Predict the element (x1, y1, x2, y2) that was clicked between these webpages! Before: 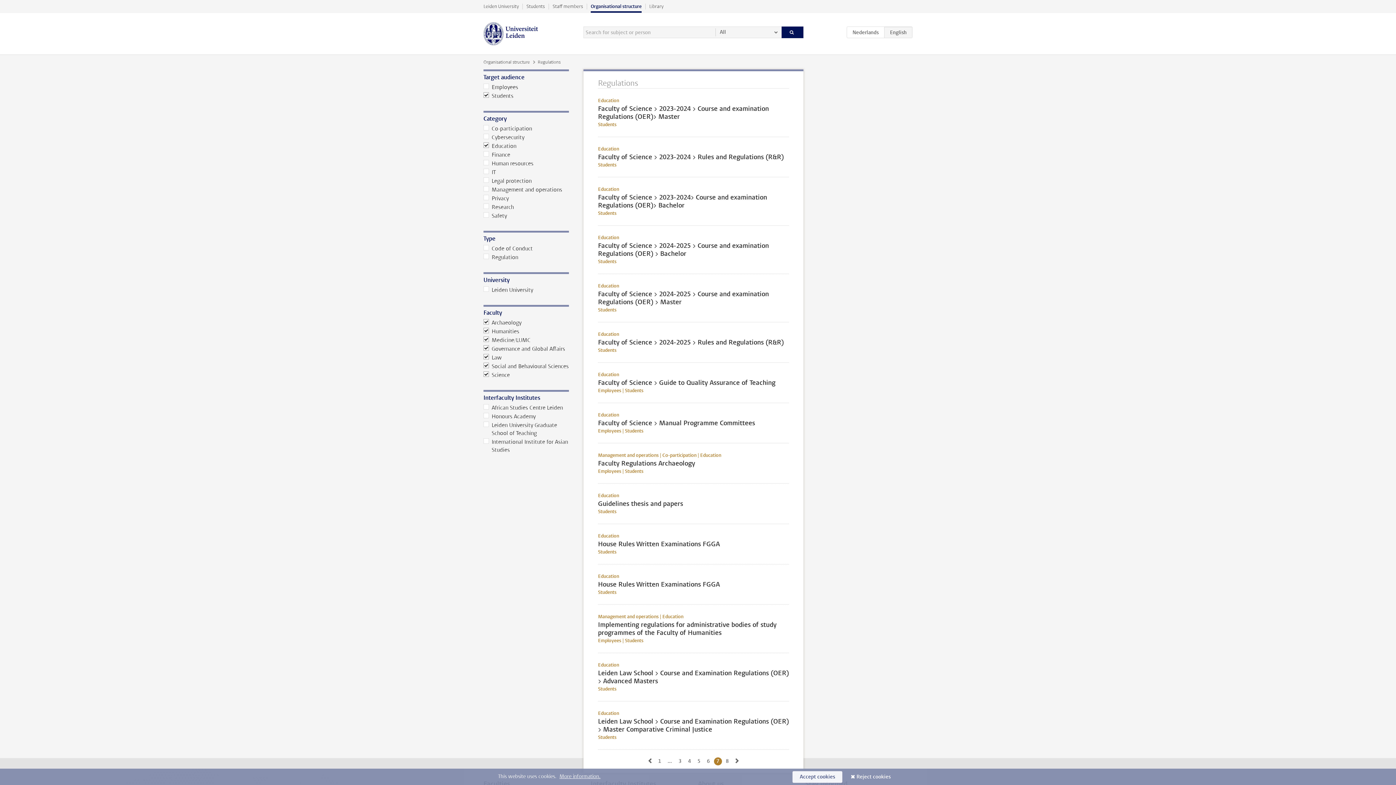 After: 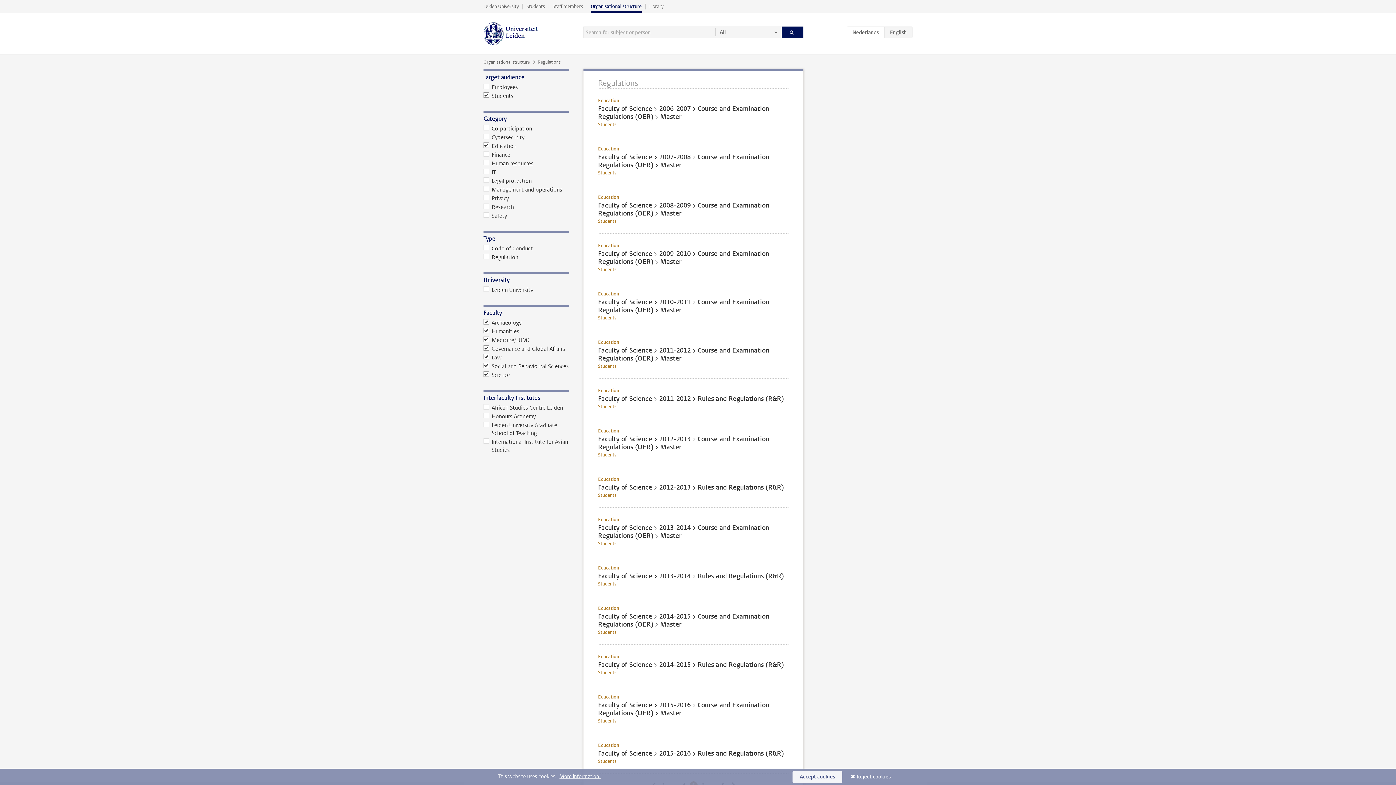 Action: bbox: (695, 757, 703, 765) label: Go to page
5